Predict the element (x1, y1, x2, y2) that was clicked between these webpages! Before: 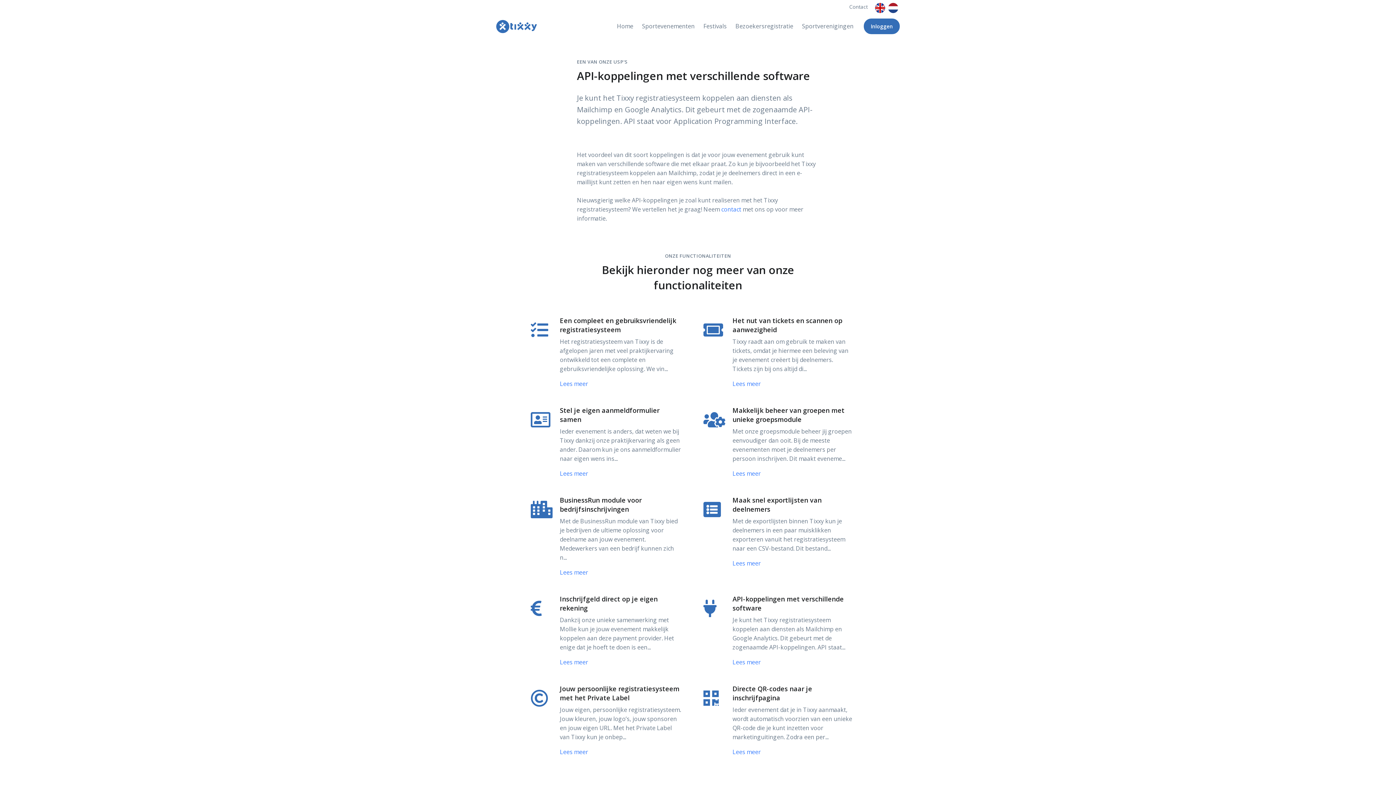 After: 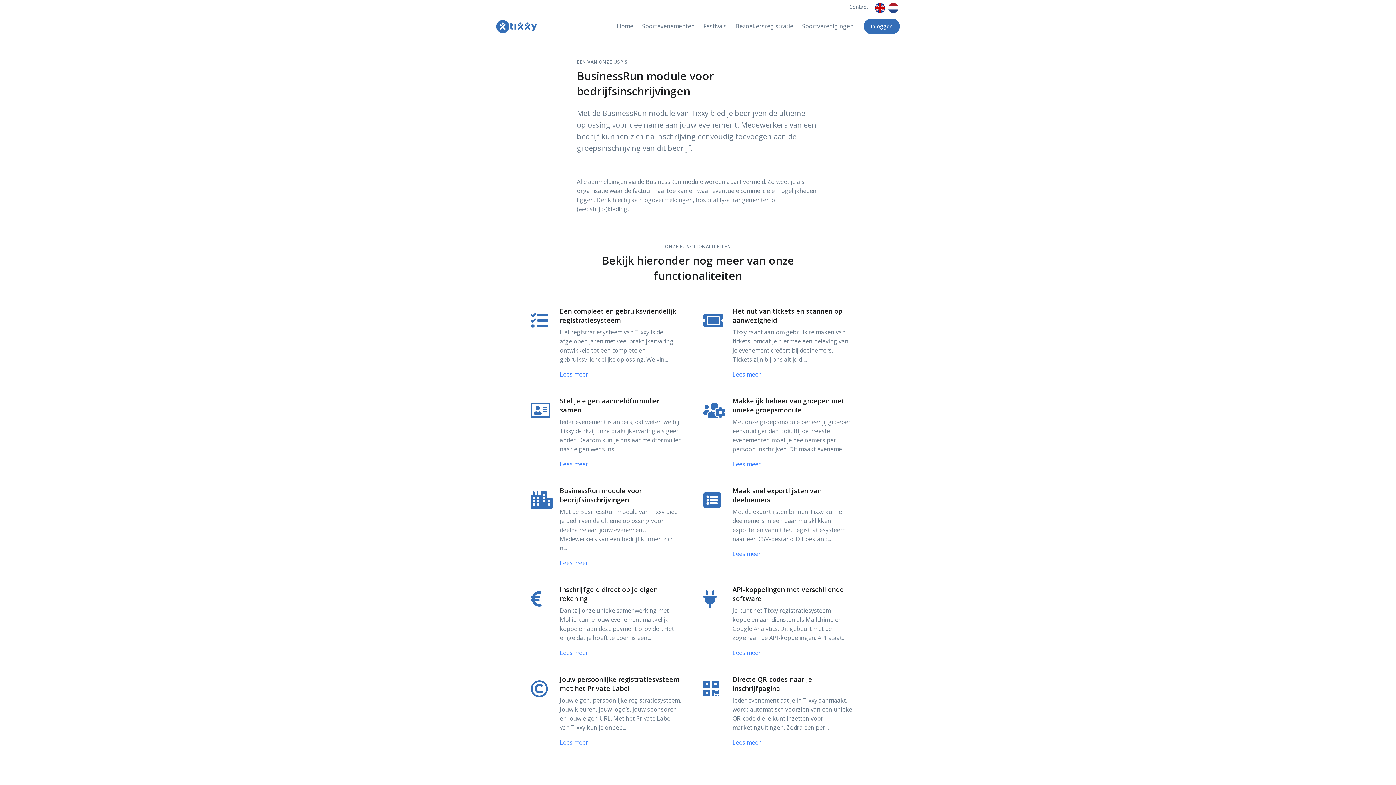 Action: bbox: (560, 568, 588, 576) label: Lees meer